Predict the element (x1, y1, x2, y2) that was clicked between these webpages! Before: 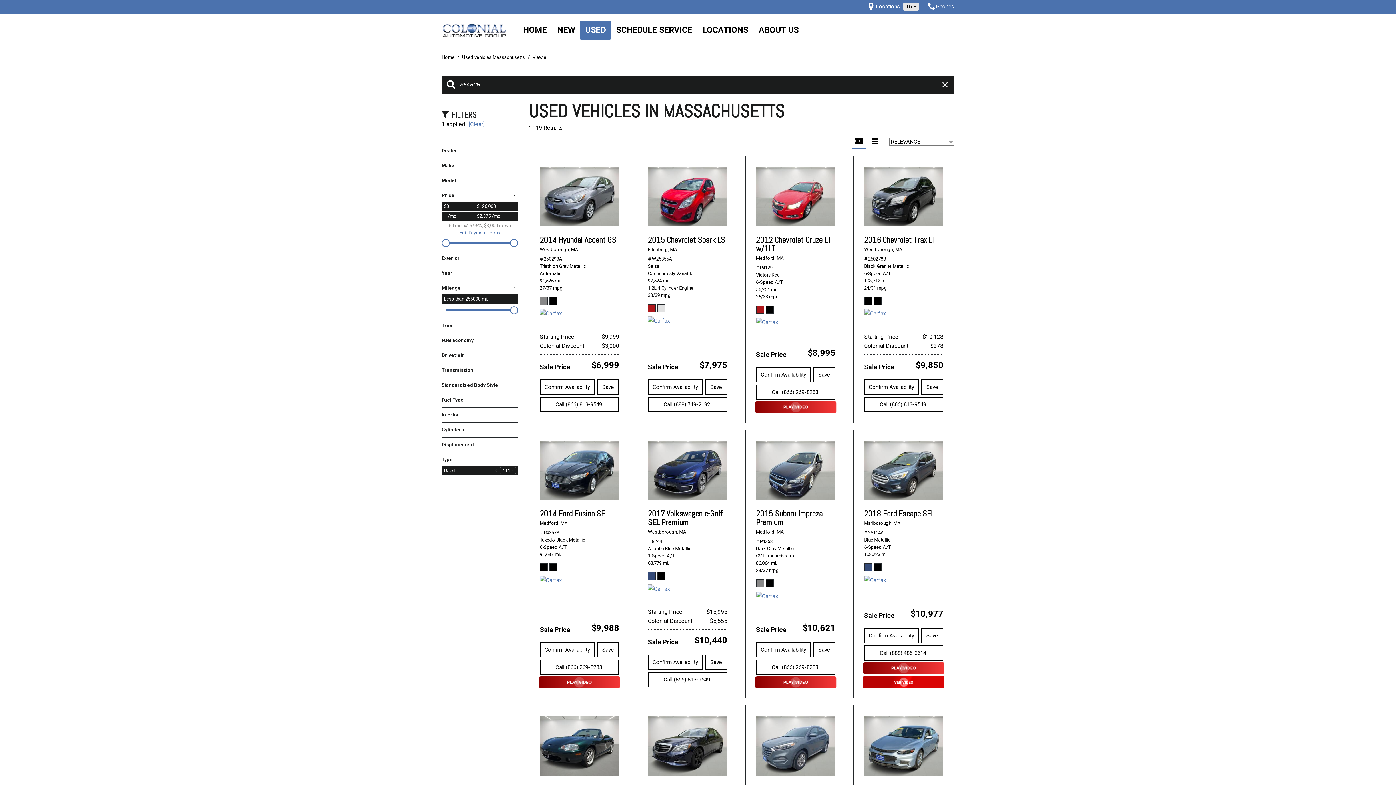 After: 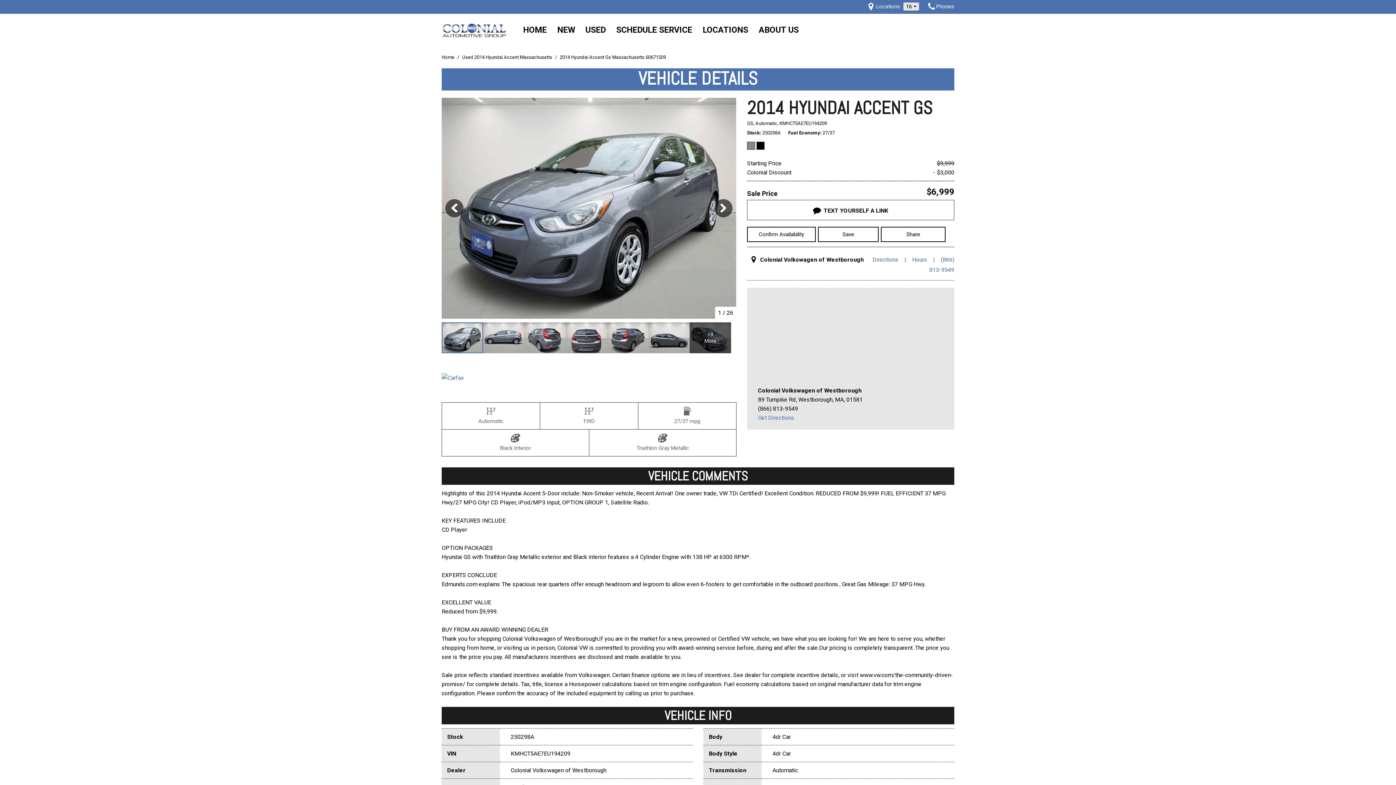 Action: bbox: (540, 166, 619, 226)